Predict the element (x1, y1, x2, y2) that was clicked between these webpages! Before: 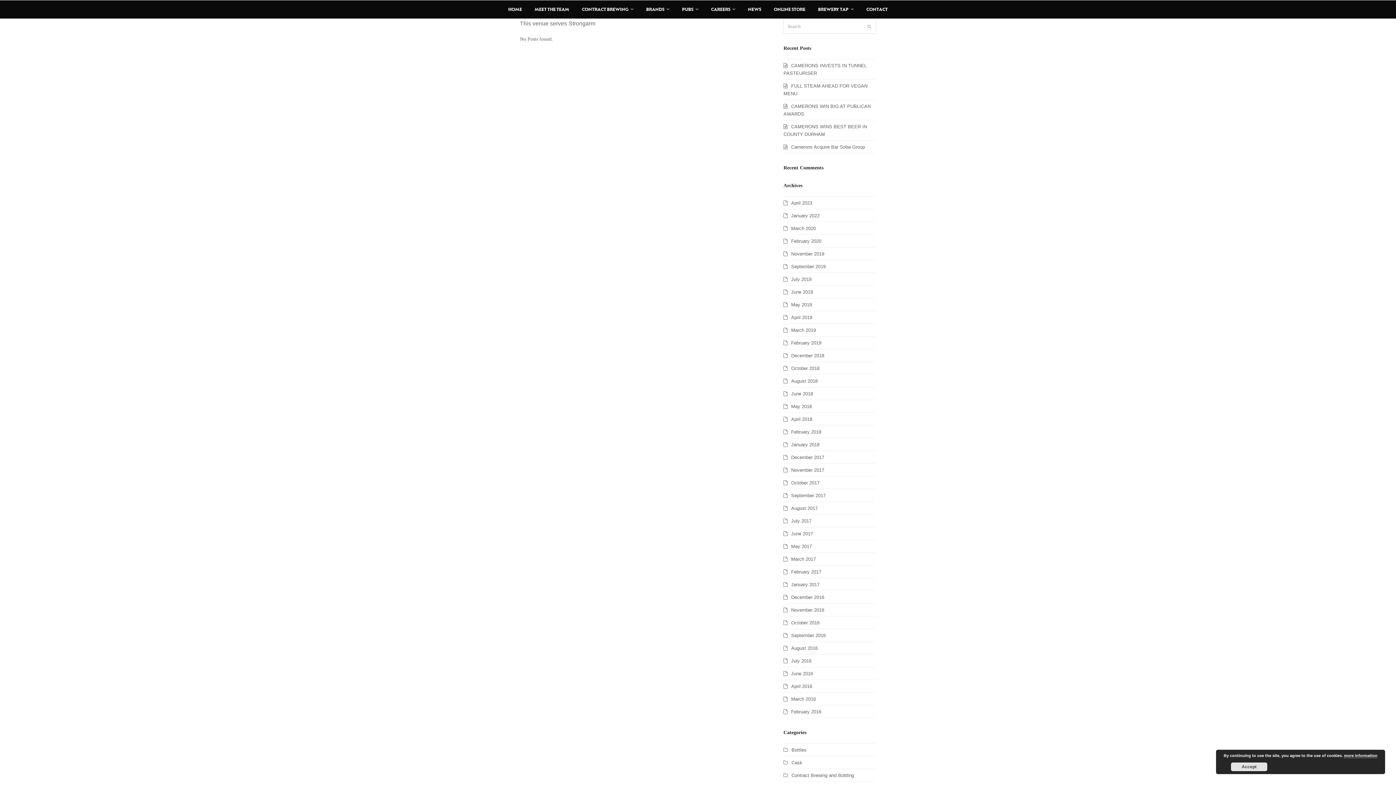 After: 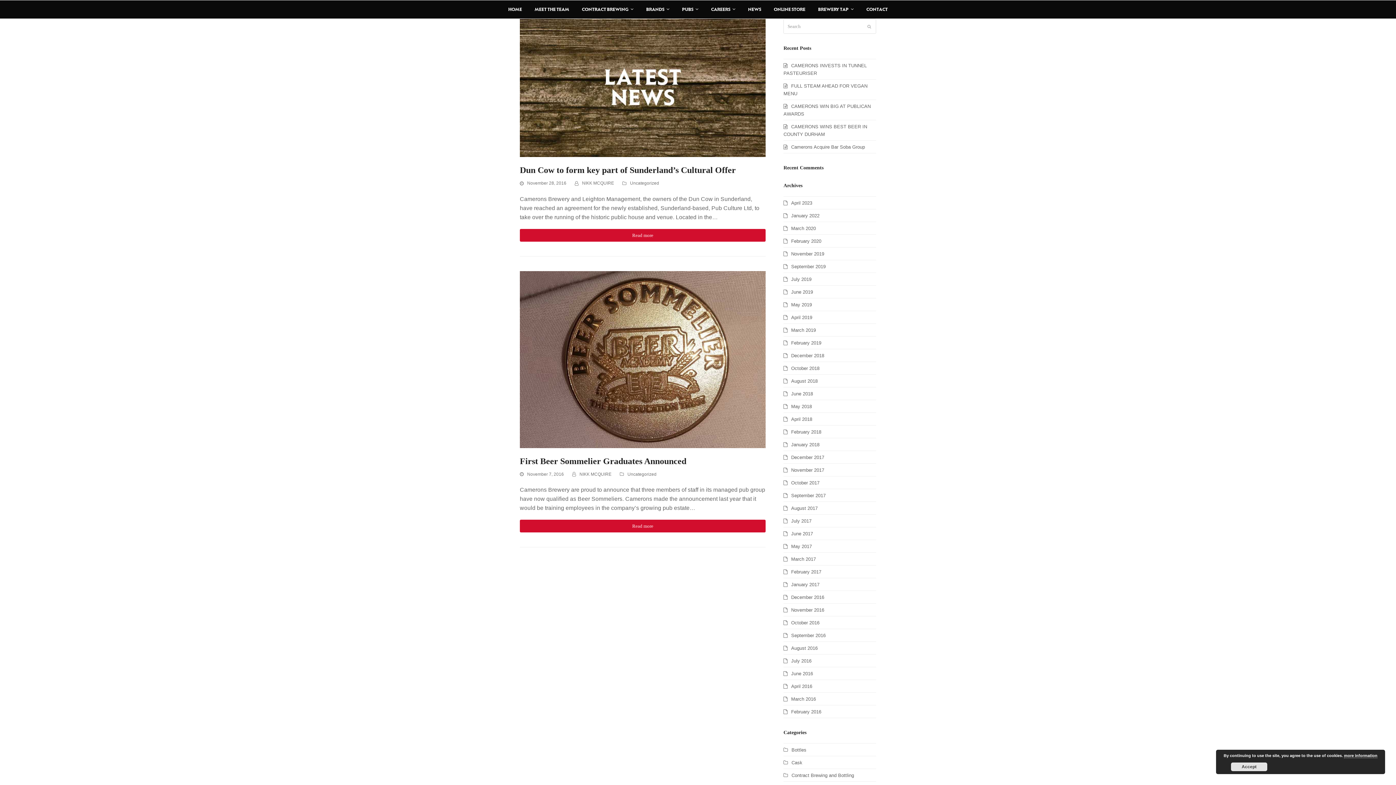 Action: label: November 2016 bbox: (783, 607, 824, 612)